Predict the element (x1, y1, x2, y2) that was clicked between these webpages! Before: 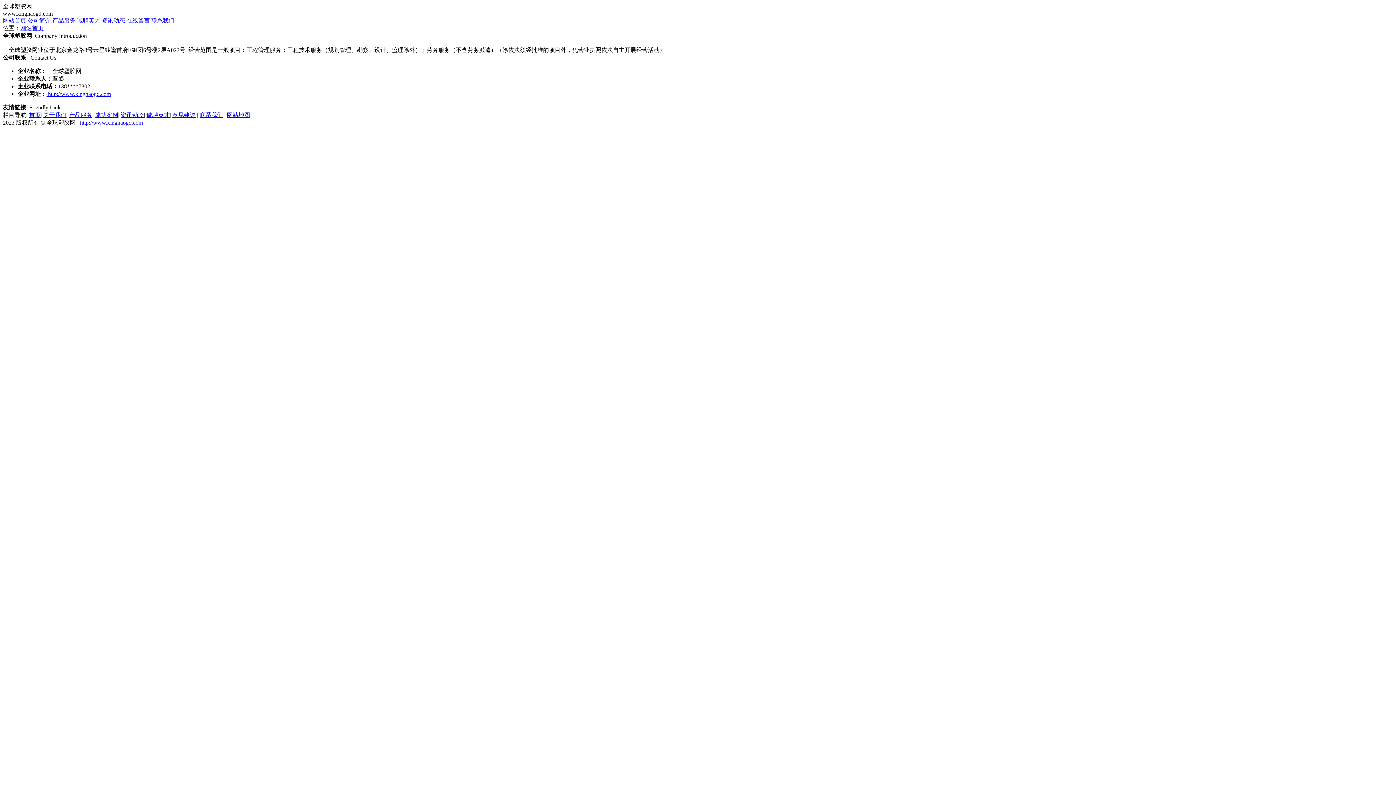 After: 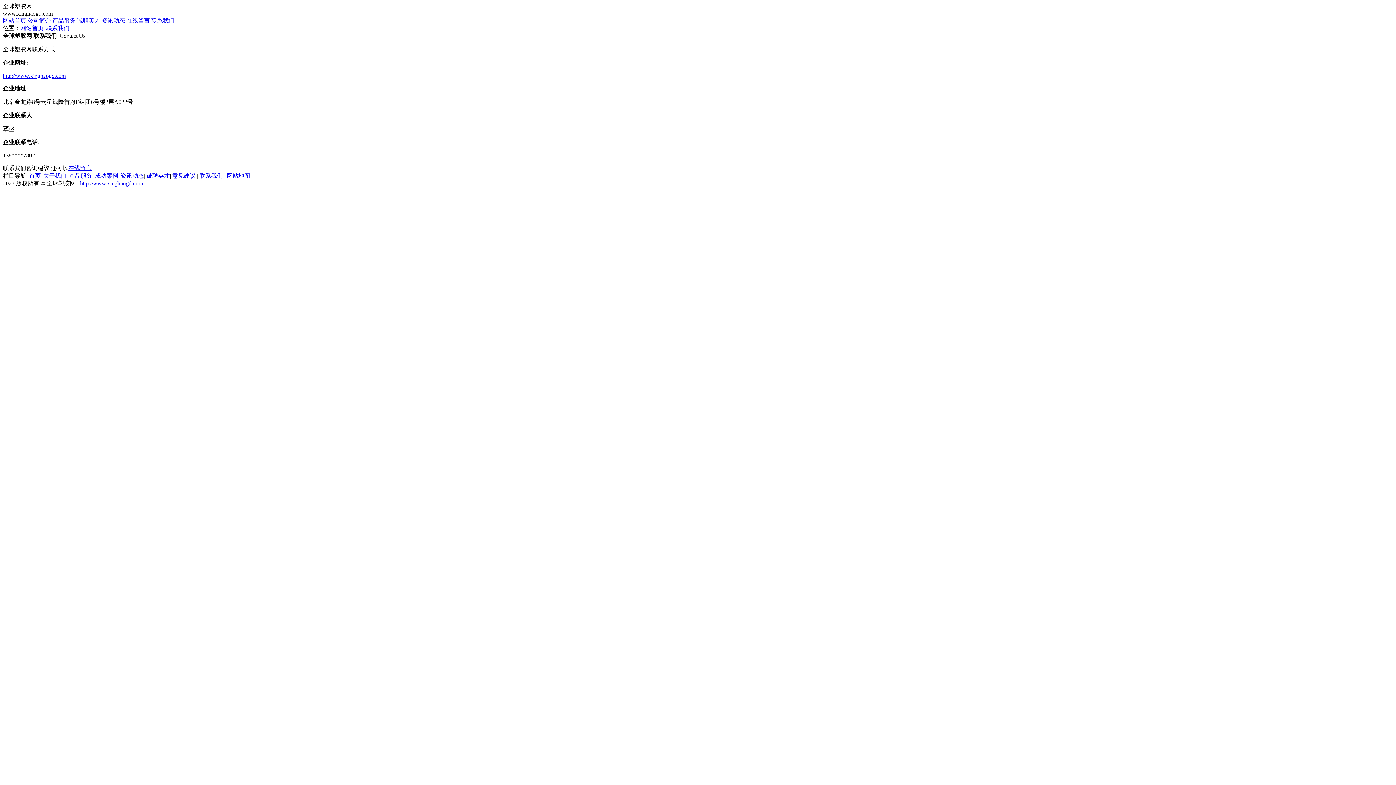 Action: label: 联系我们 bbox: (151, 17, 174, 23)